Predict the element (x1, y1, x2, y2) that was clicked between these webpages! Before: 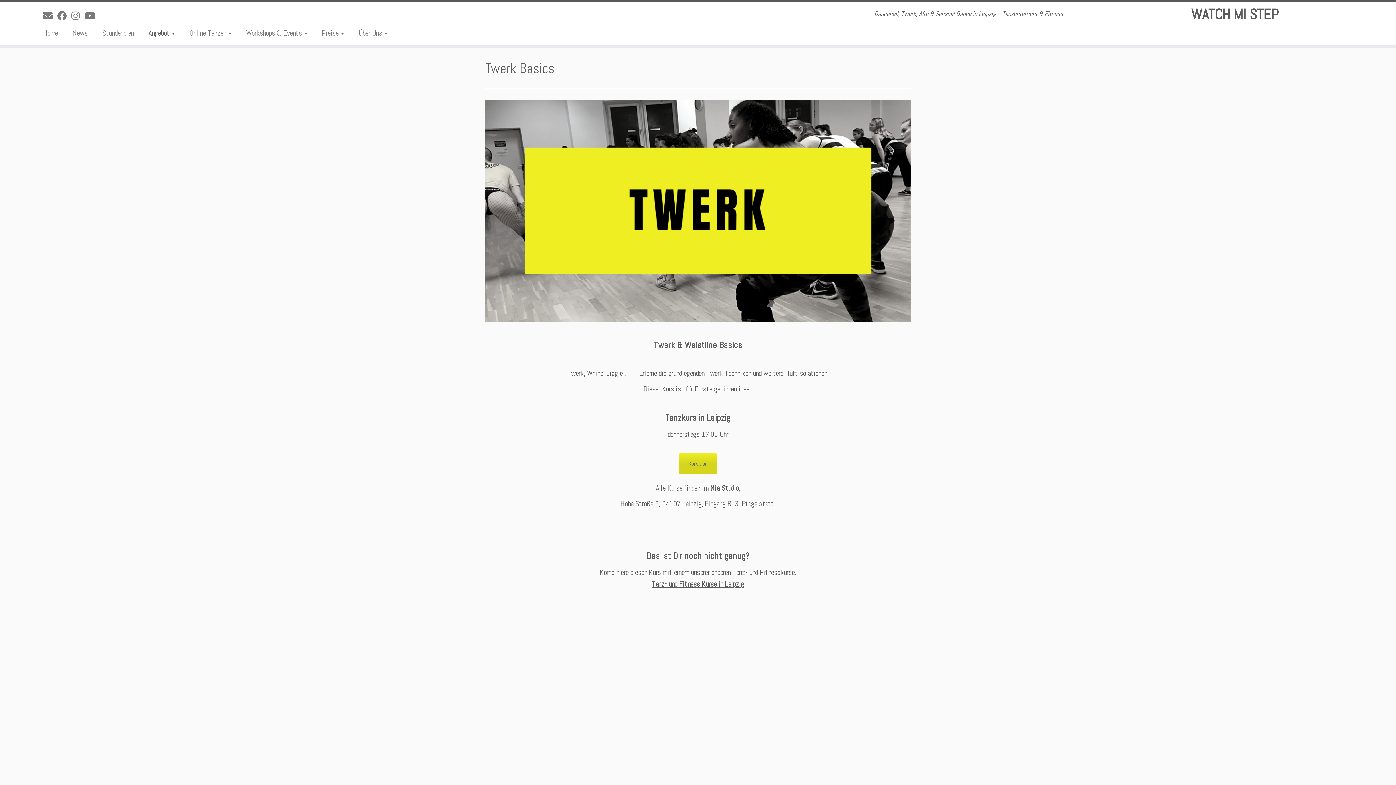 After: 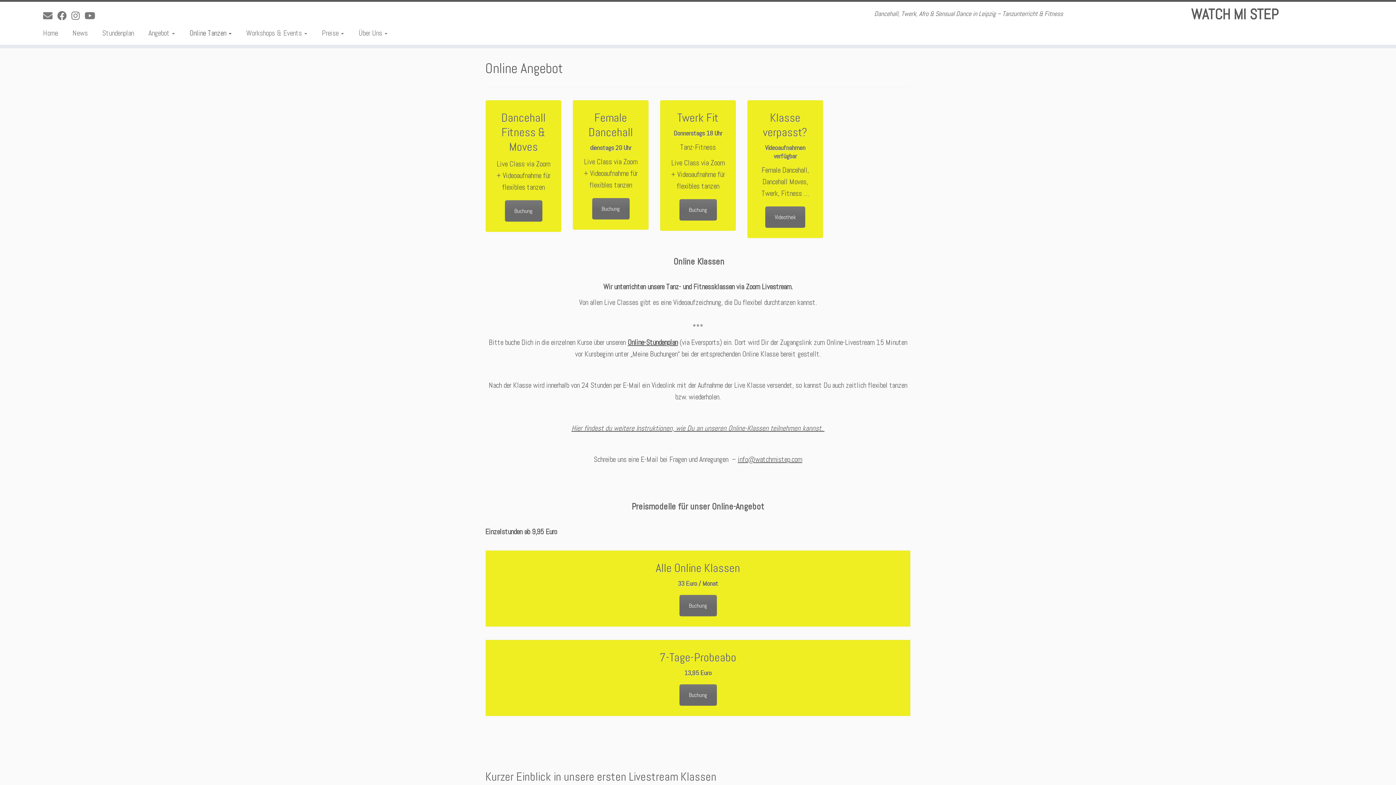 Action: bbox: (182, 25, 239, 40) label: Online Tanzen 